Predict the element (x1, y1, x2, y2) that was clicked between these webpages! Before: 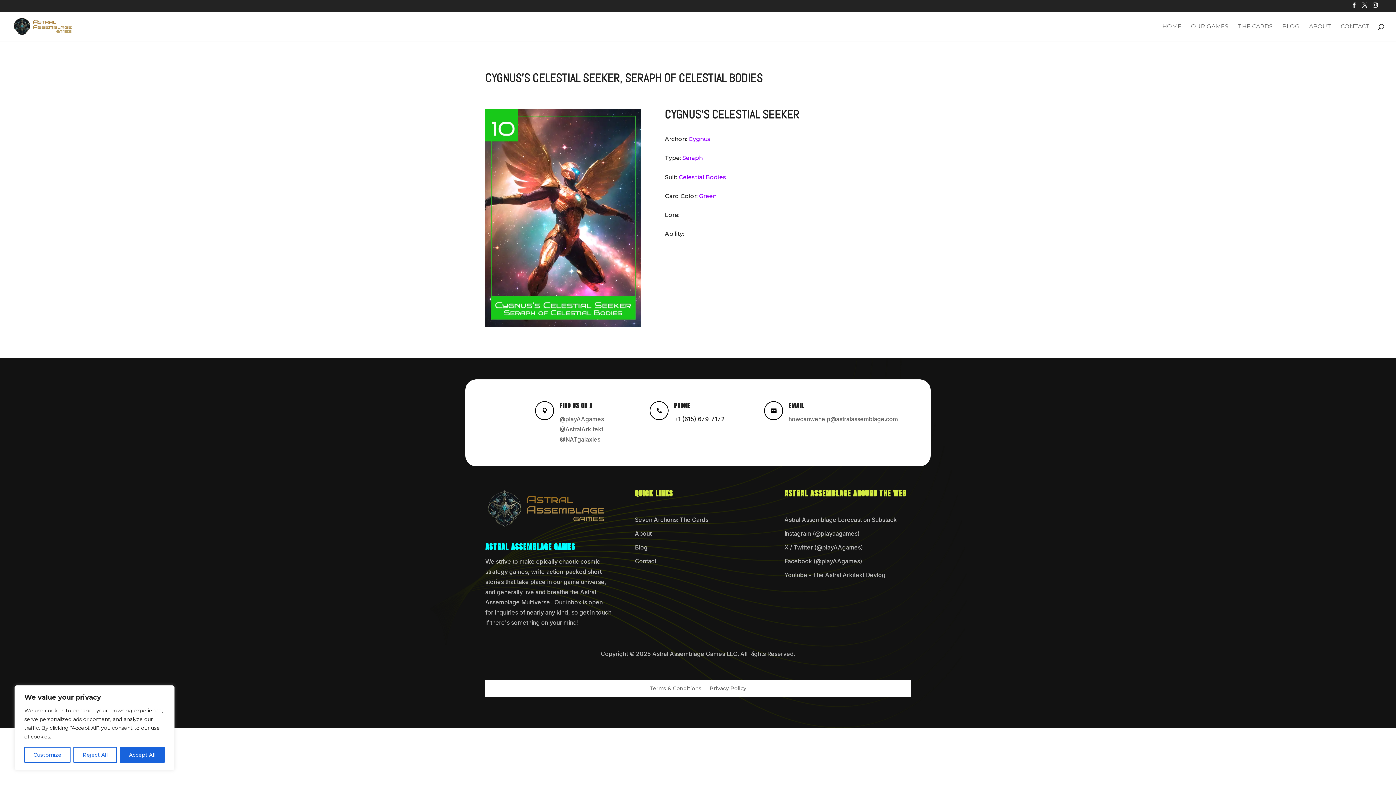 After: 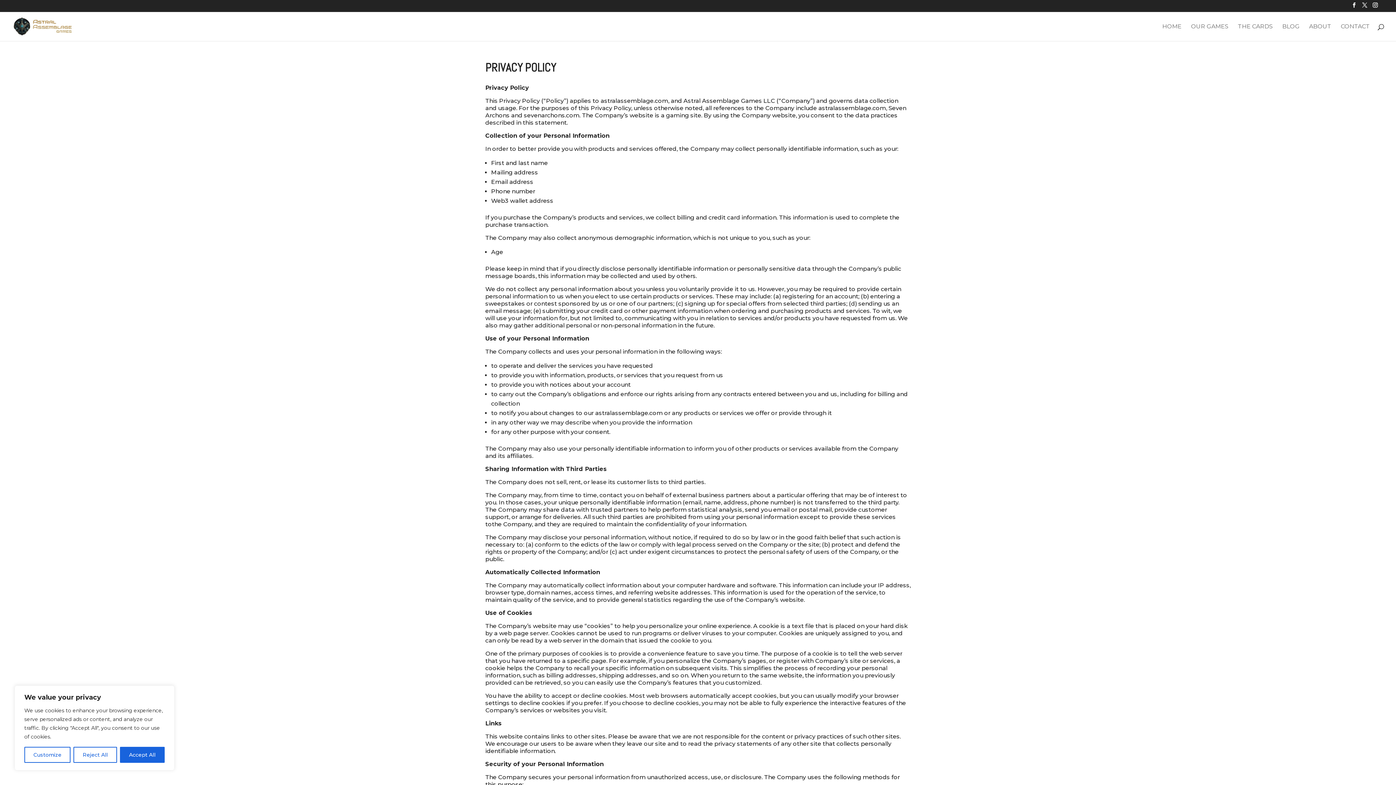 Action: bbox: (709, 686, 746, 694) label: Privacy Policy